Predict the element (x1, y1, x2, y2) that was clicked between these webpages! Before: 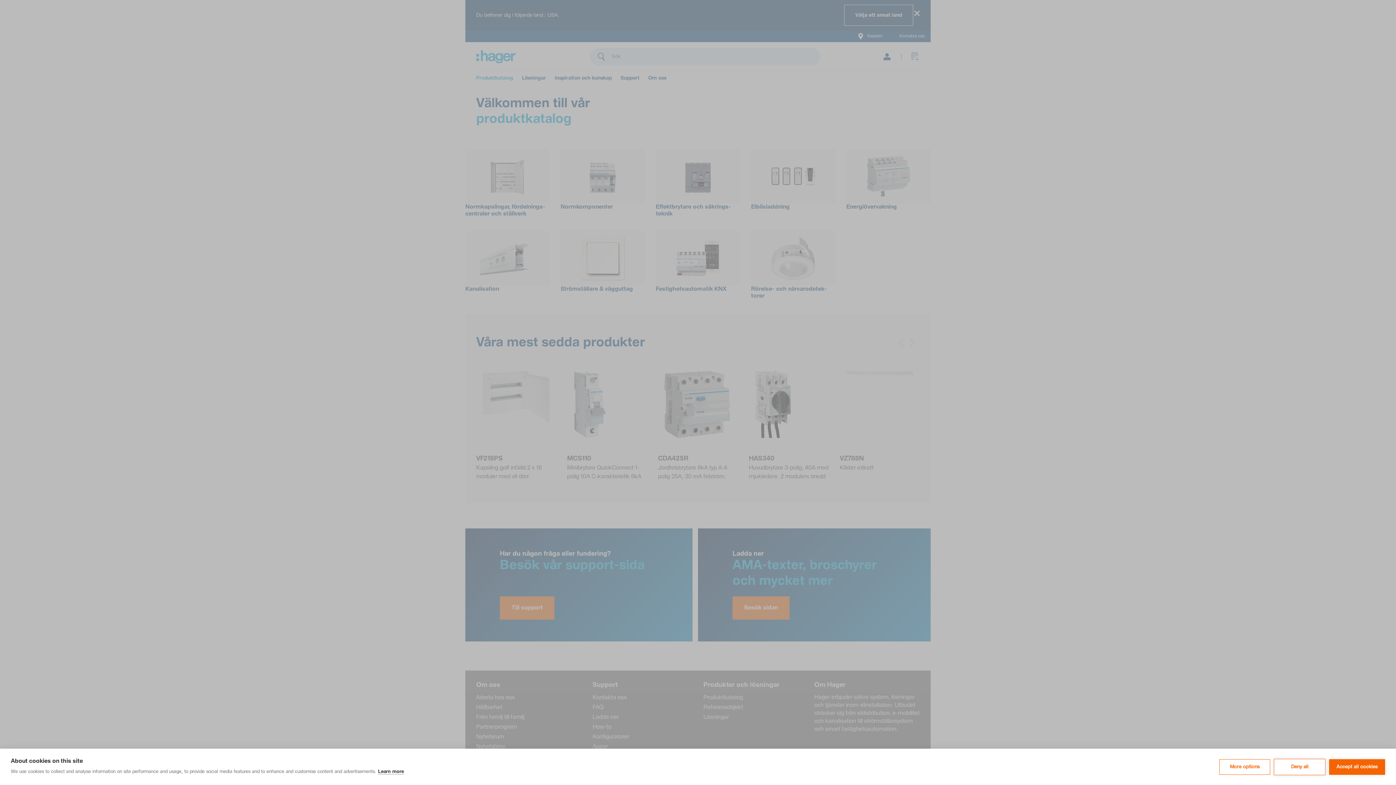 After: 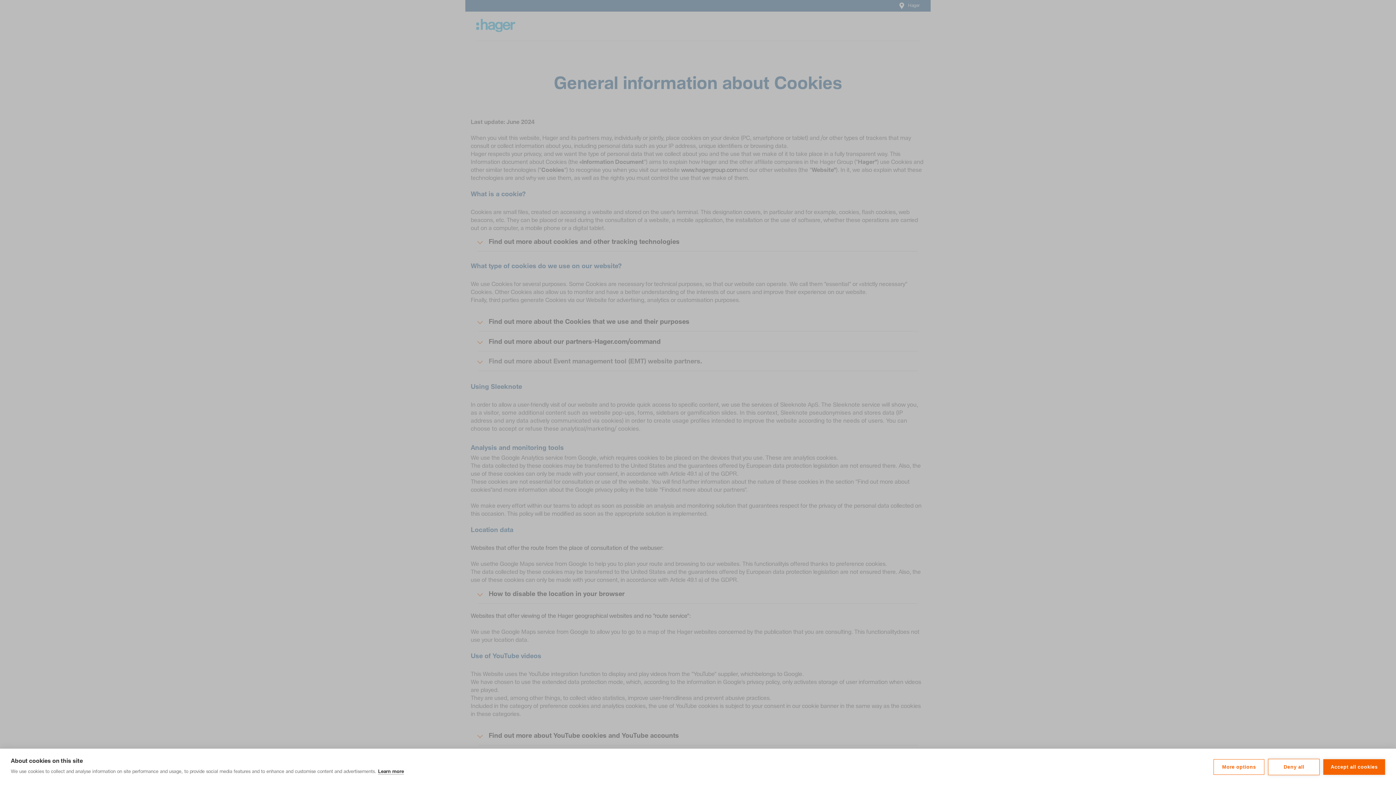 Action: label: Learn more bbox: (378, 769, 404, 774)